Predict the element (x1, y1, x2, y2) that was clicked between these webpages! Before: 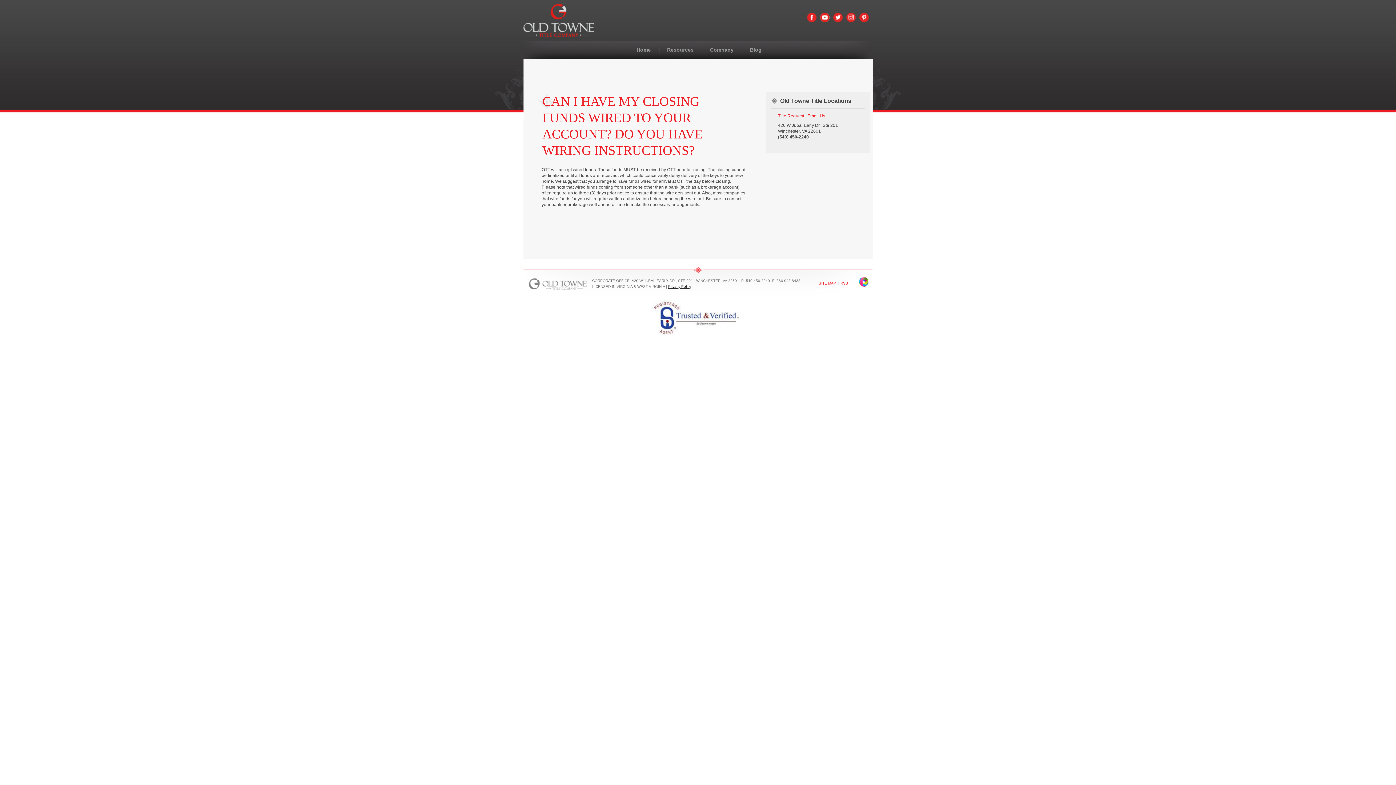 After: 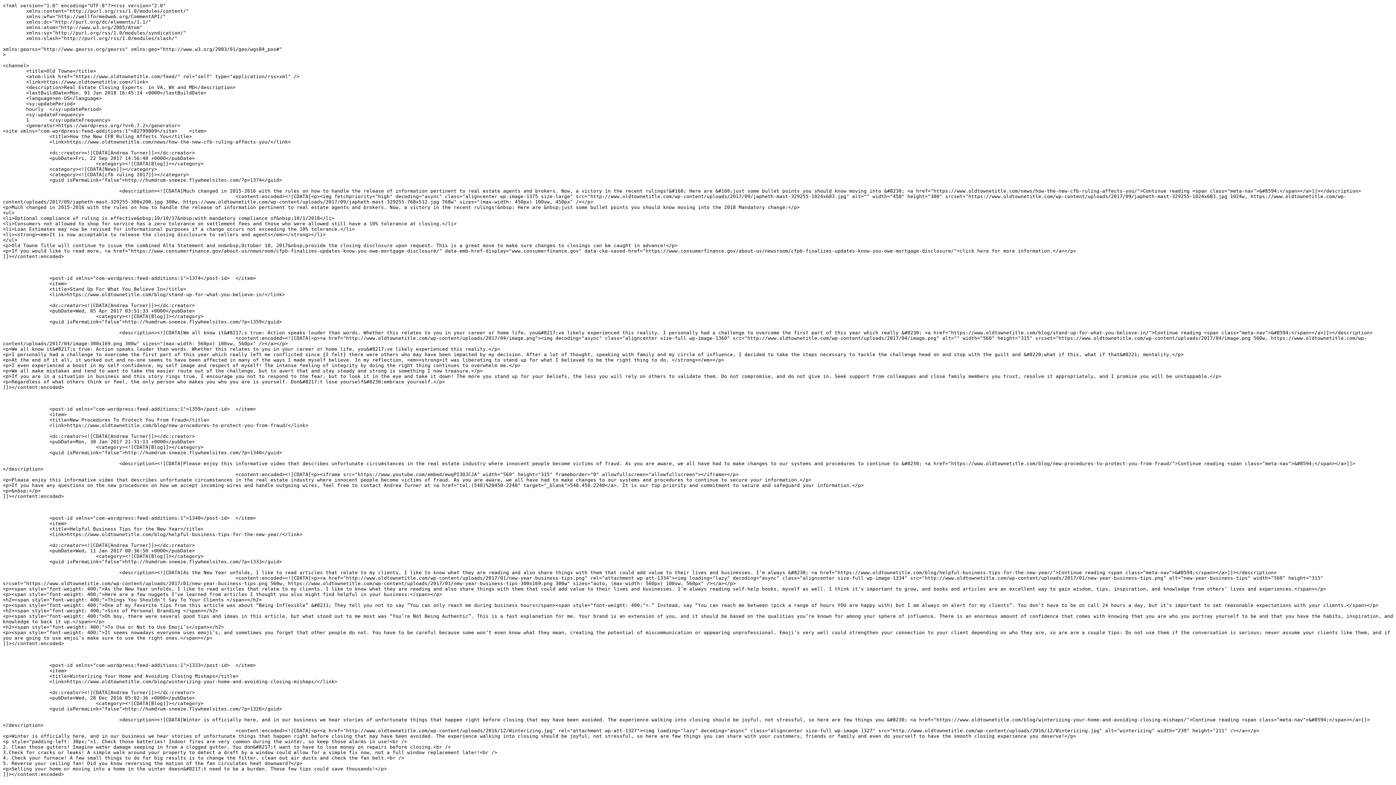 Action: label: RSS bbox: (838, 281, 850, 285)